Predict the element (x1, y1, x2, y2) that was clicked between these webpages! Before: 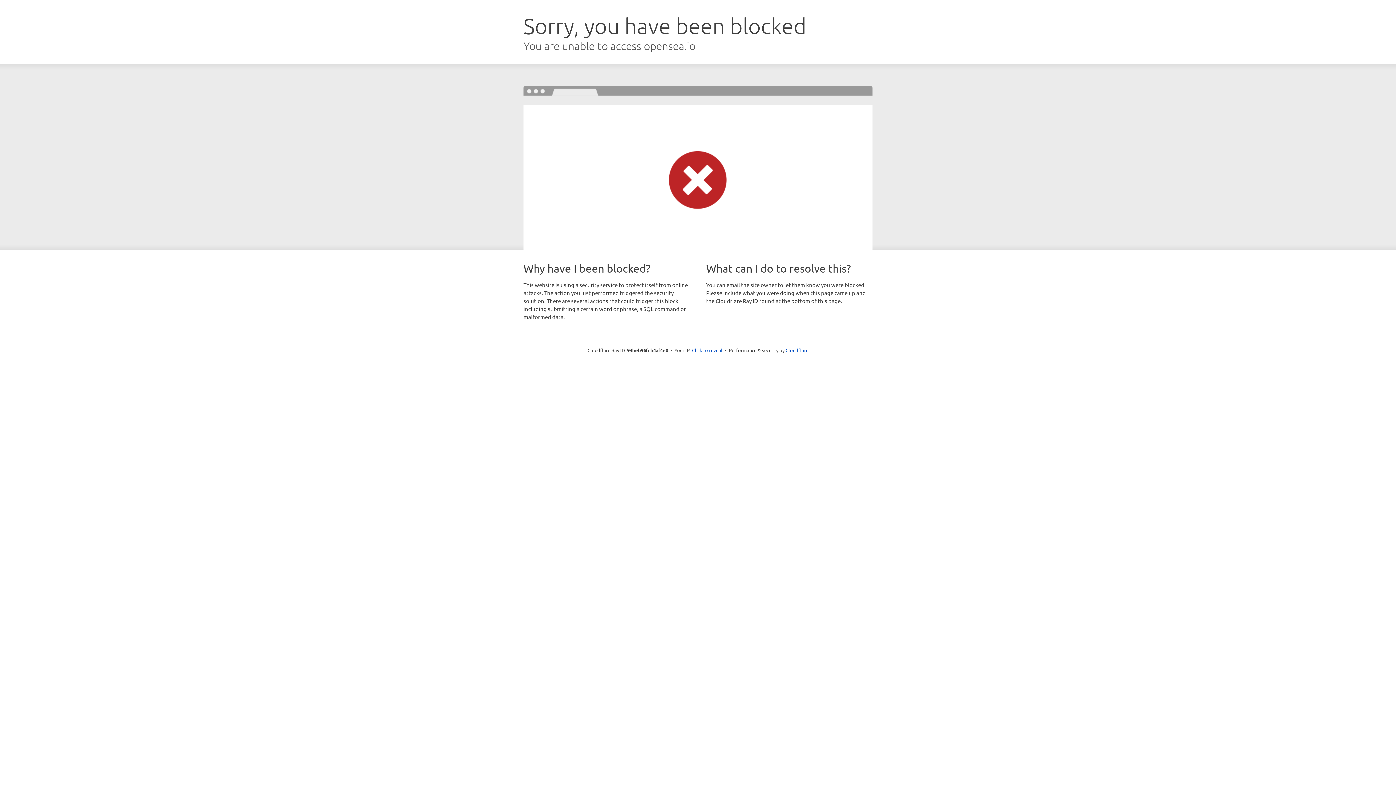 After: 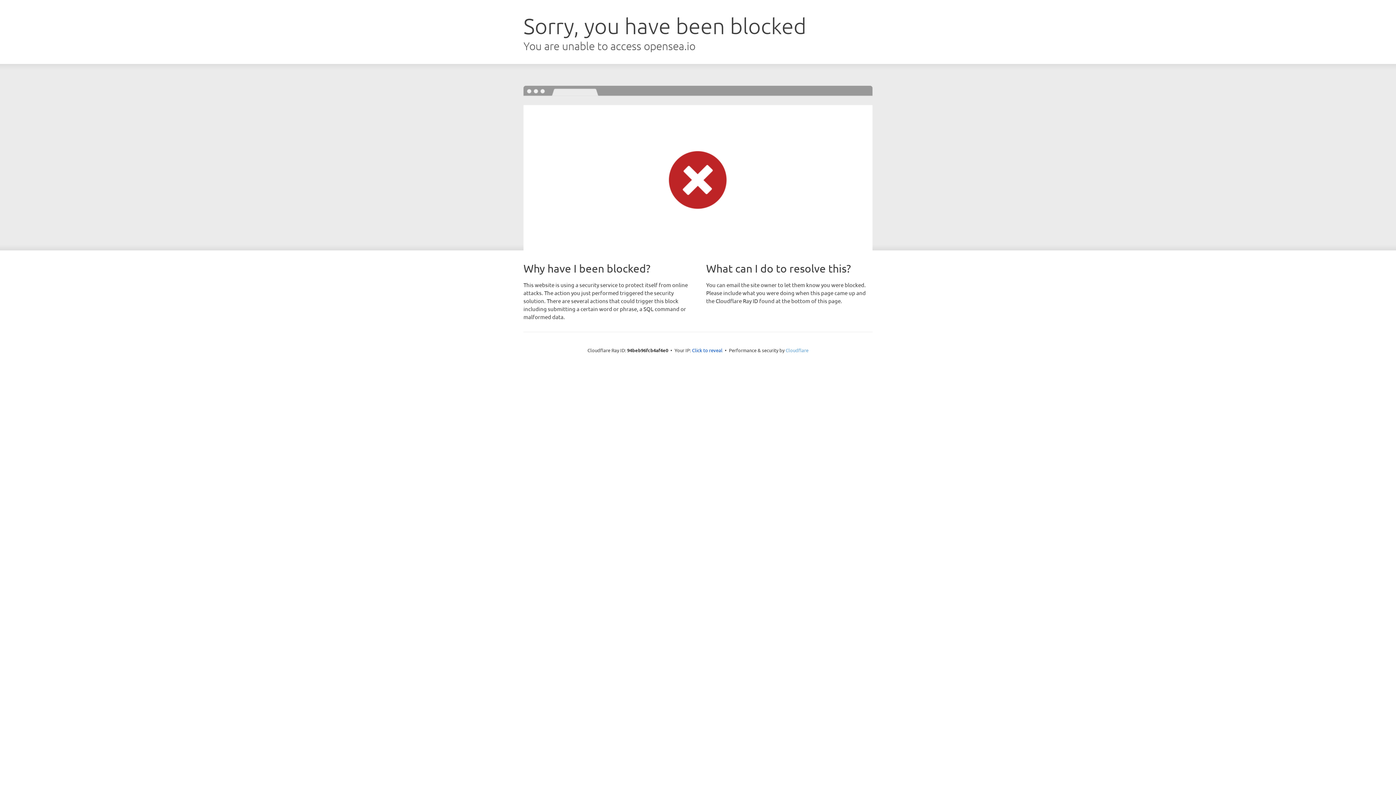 Action: bbox: (785, 347, 808, 353) label: Cloudflare